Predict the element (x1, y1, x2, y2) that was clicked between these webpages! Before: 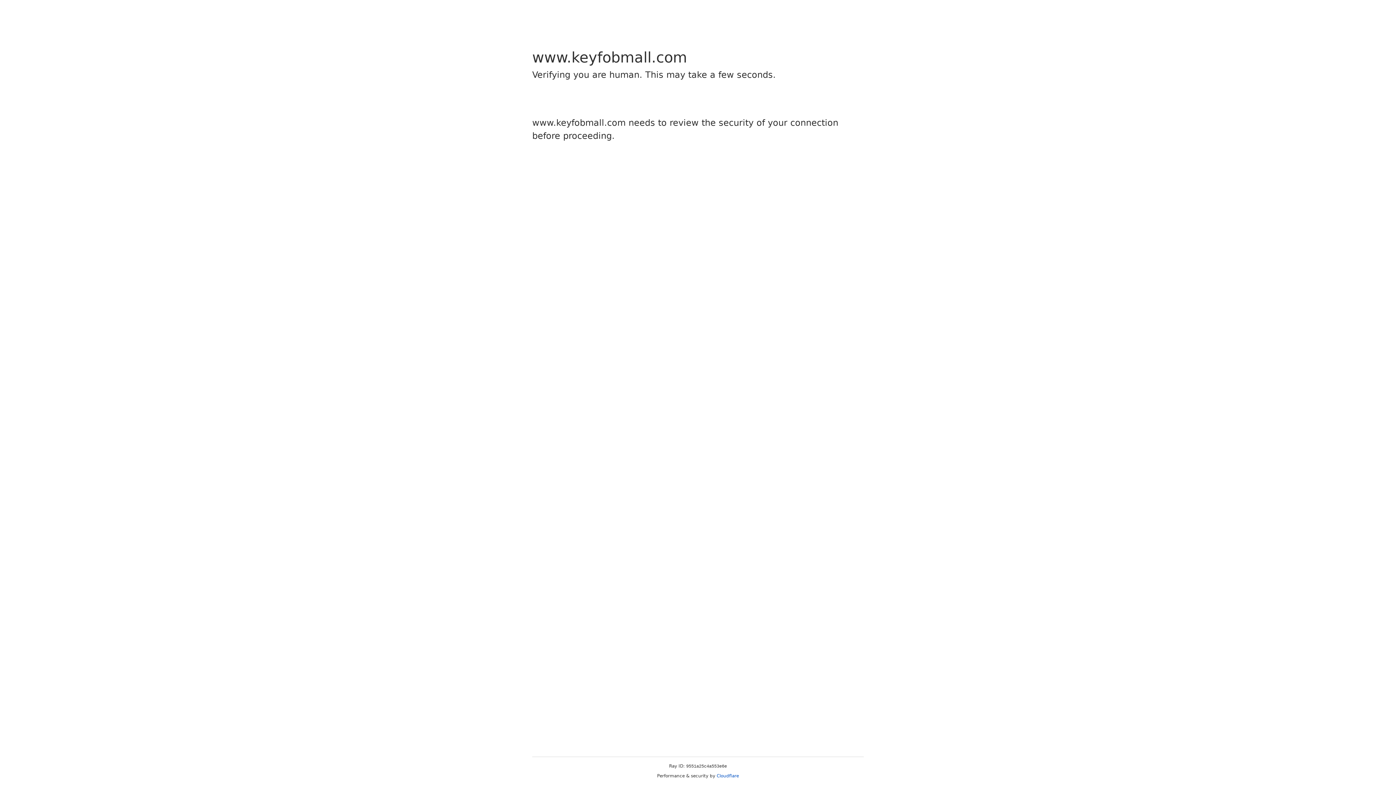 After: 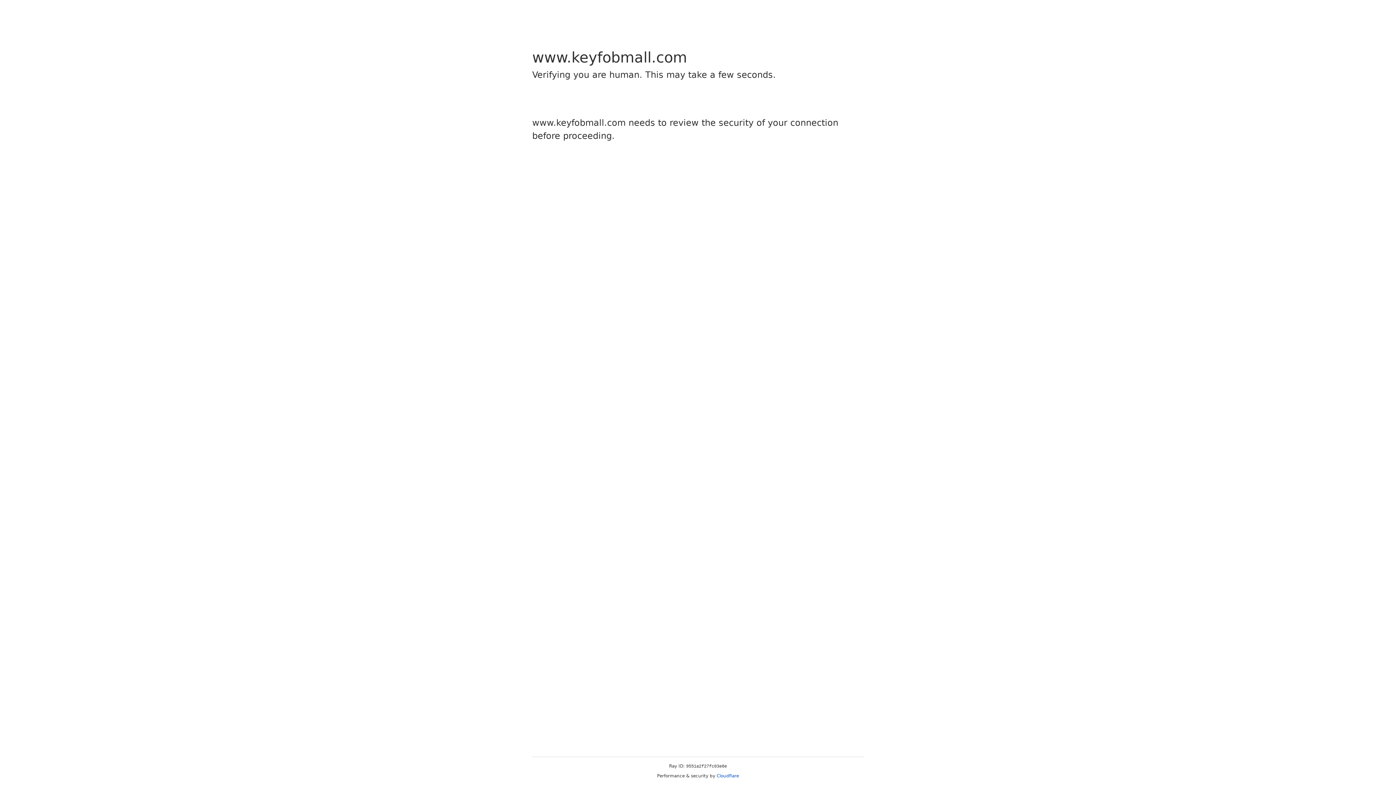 Action: label: Cloudflare bbox: (716, 773, 739, 778)